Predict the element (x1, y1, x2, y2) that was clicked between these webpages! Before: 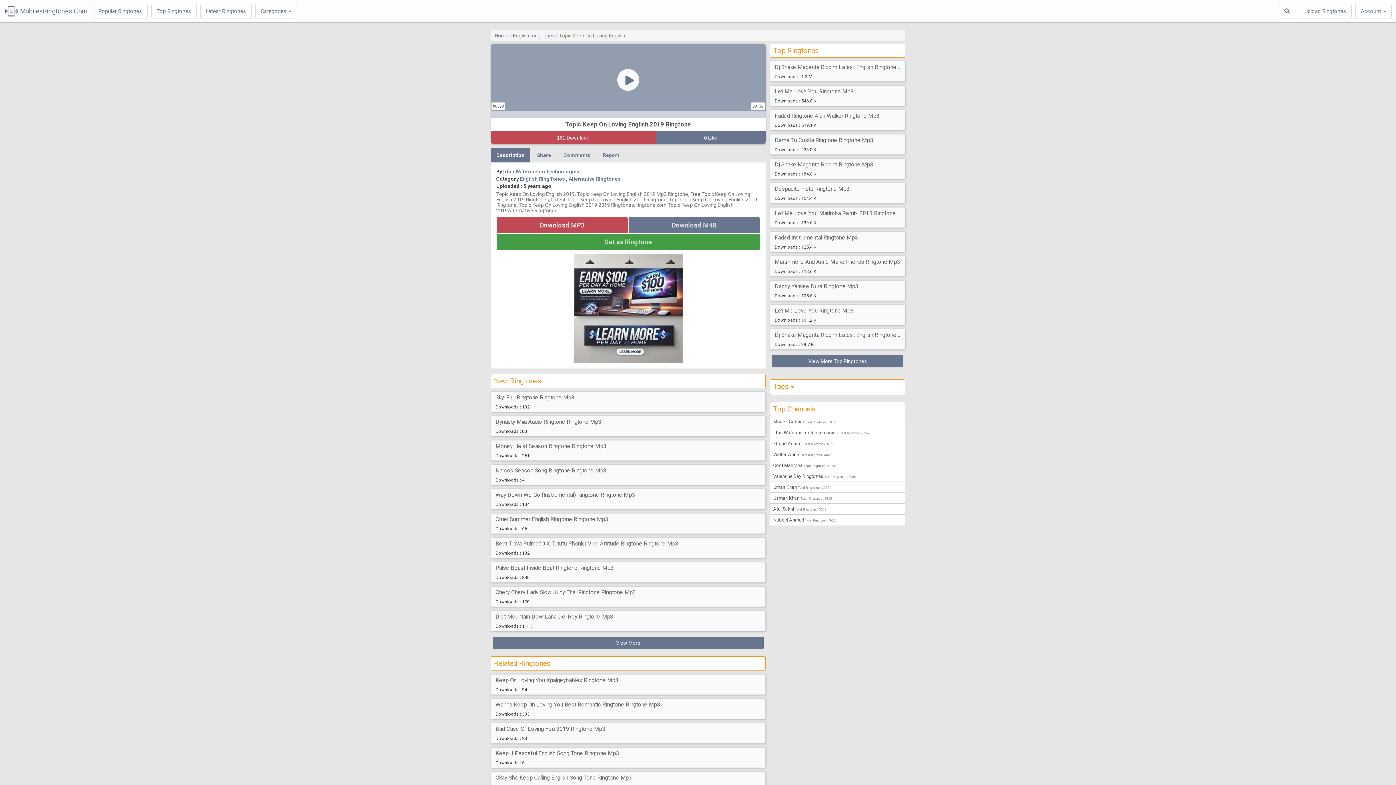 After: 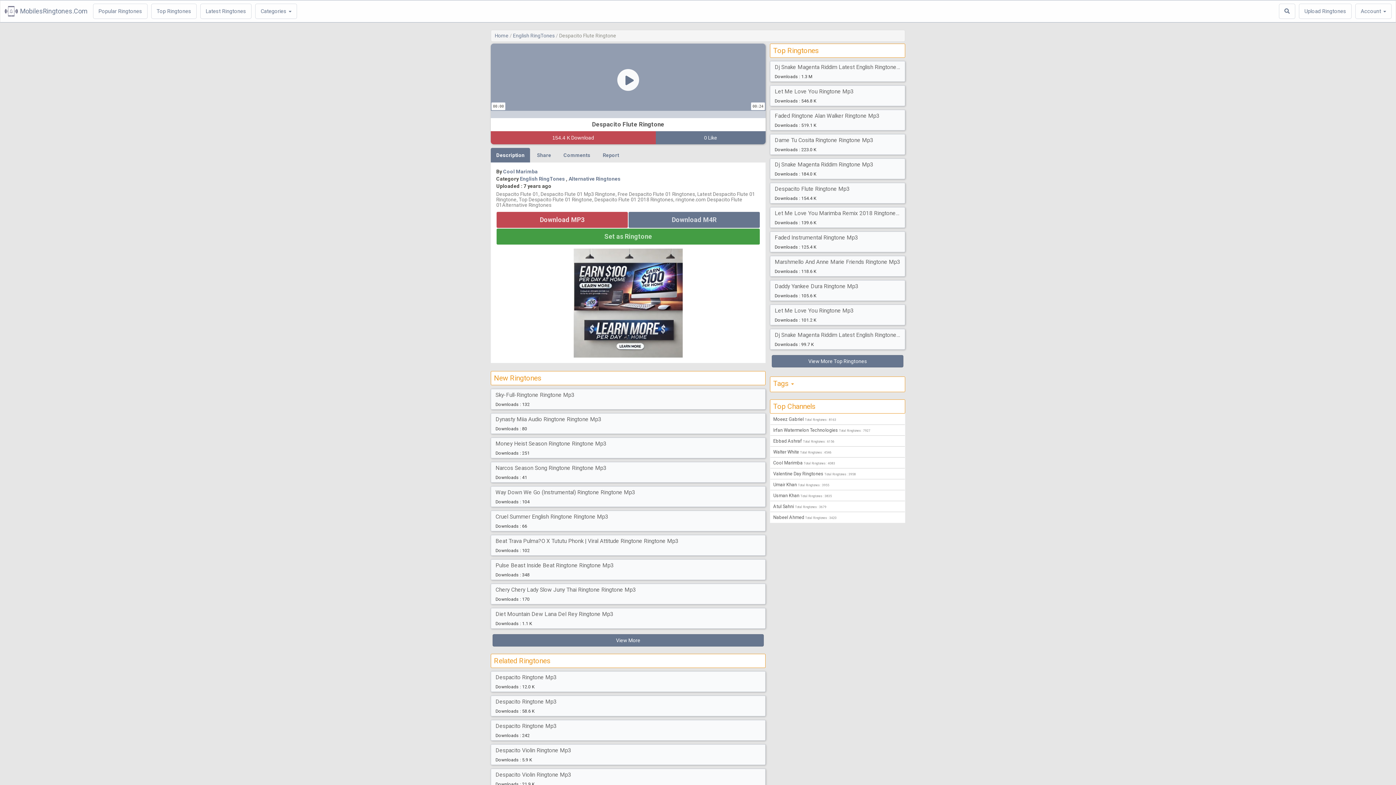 Action: bbox: (772, 185, 902, 194) label: Despacito Flute Ringtone Mp3